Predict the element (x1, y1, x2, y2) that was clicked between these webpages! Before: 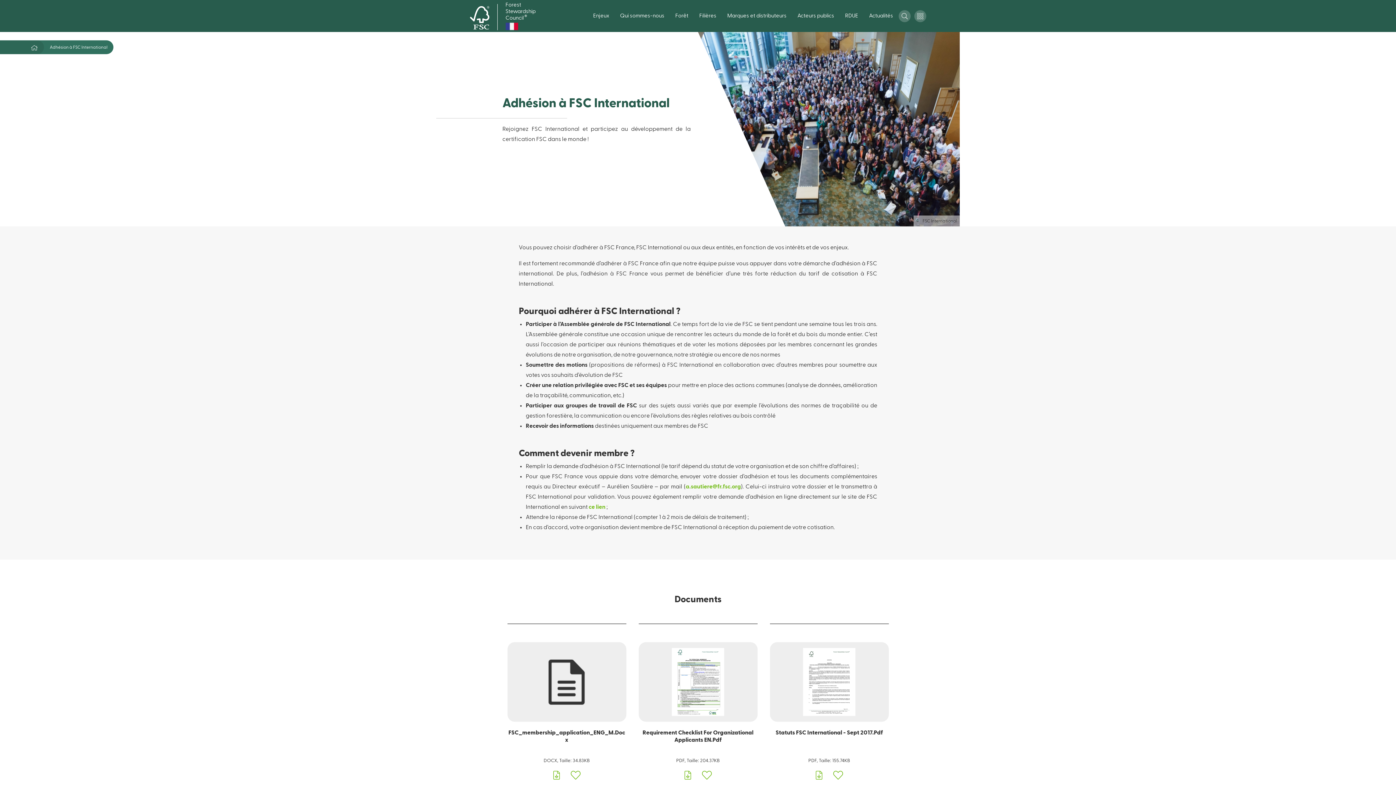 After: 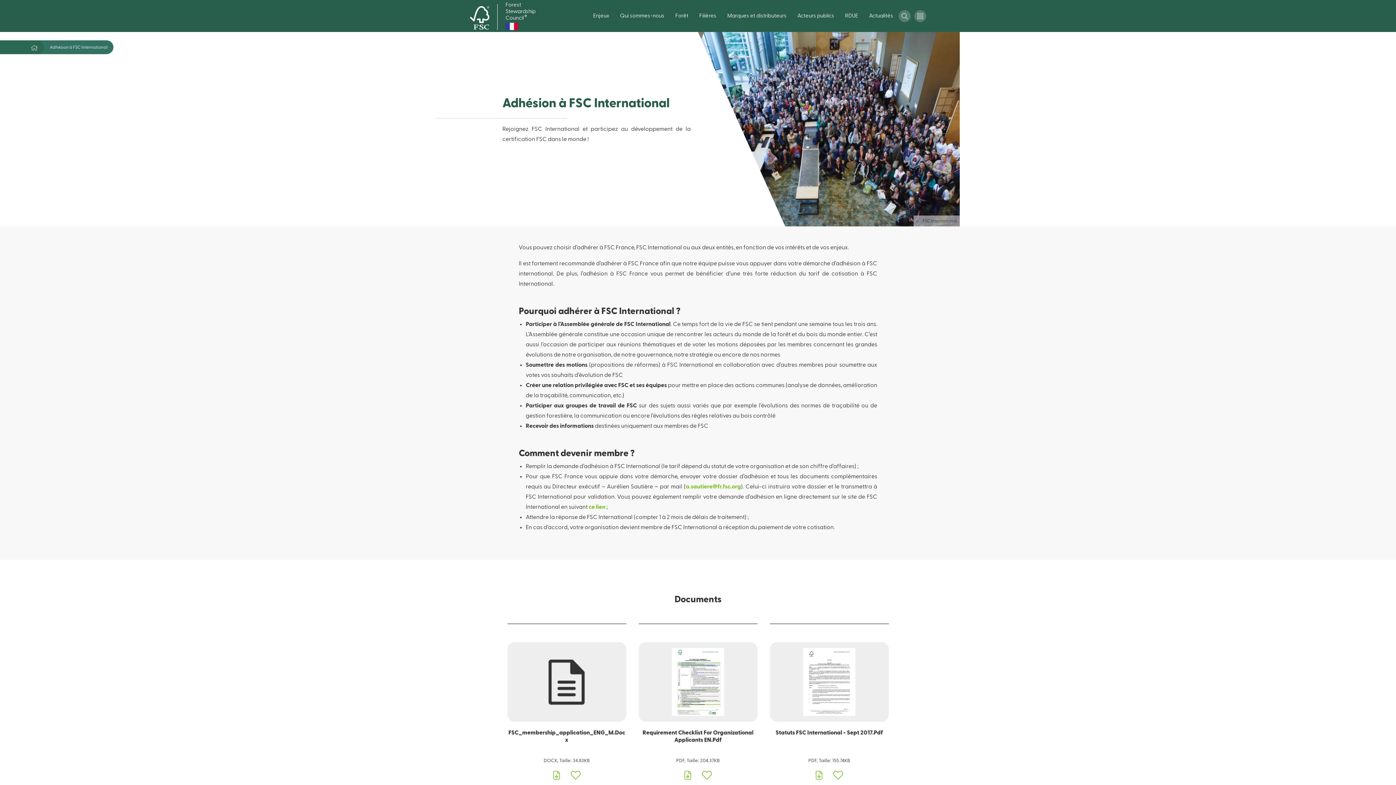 Action: bbox: (679, 771, 696, 780)